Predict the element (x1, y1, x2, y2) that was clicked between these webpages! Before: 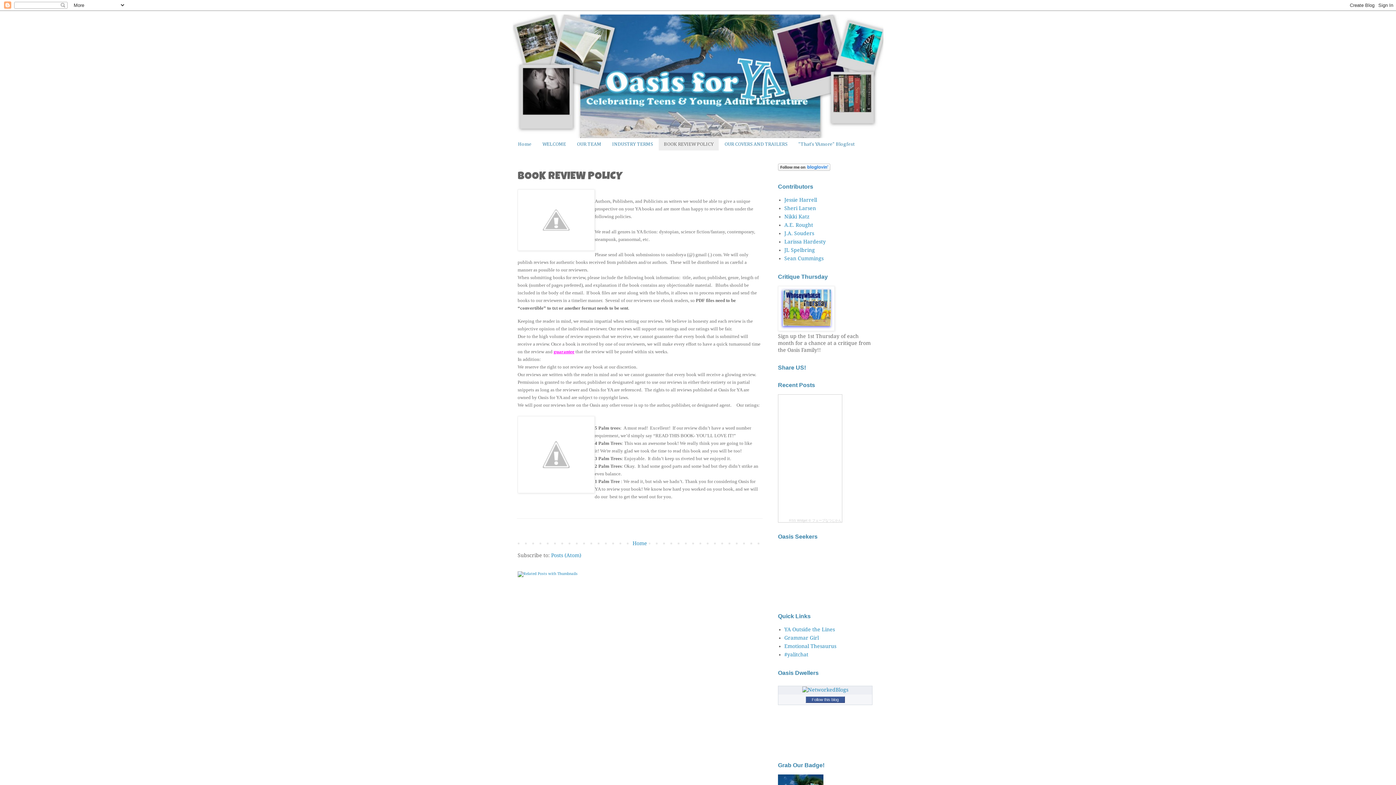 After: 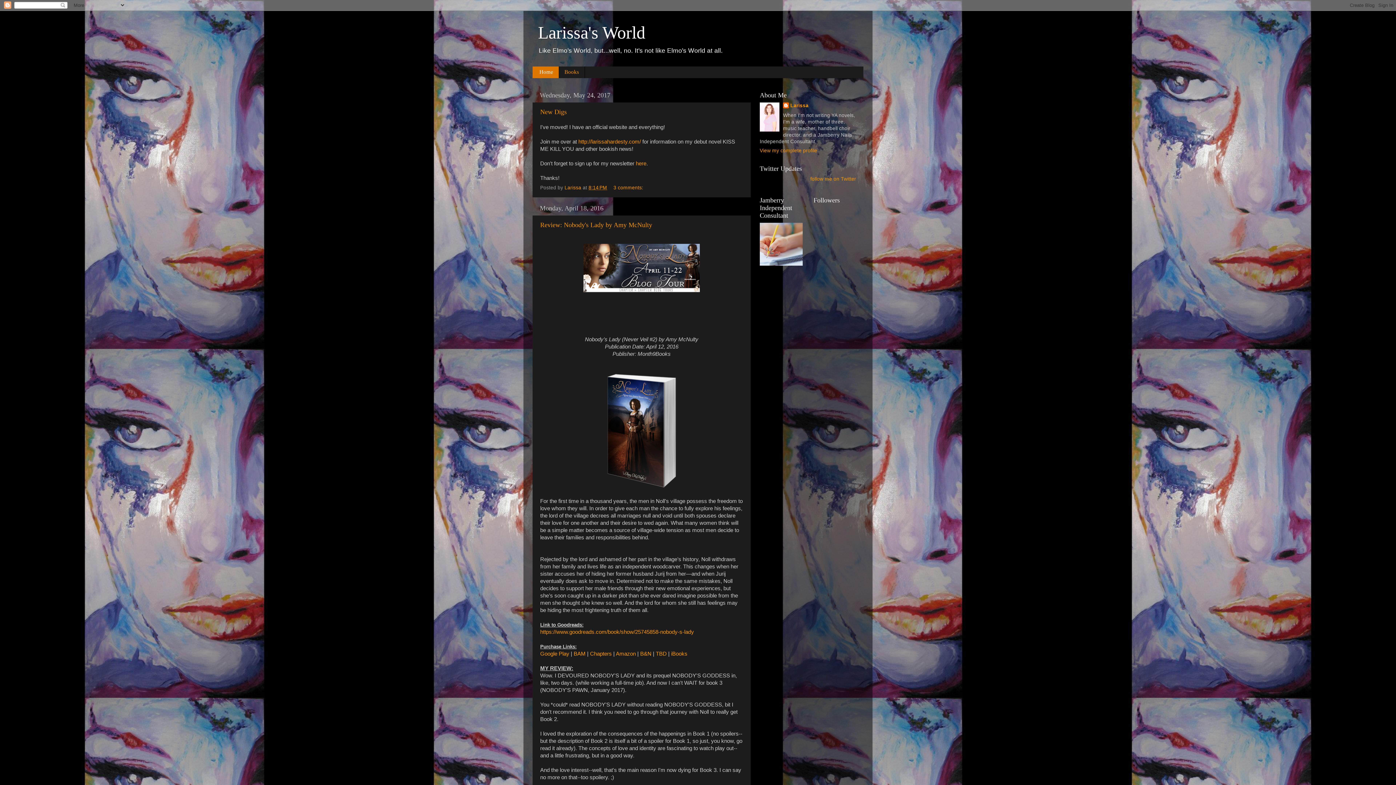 Action: bbox: (784, 239, 826, 244) label: Larissa Hardesty